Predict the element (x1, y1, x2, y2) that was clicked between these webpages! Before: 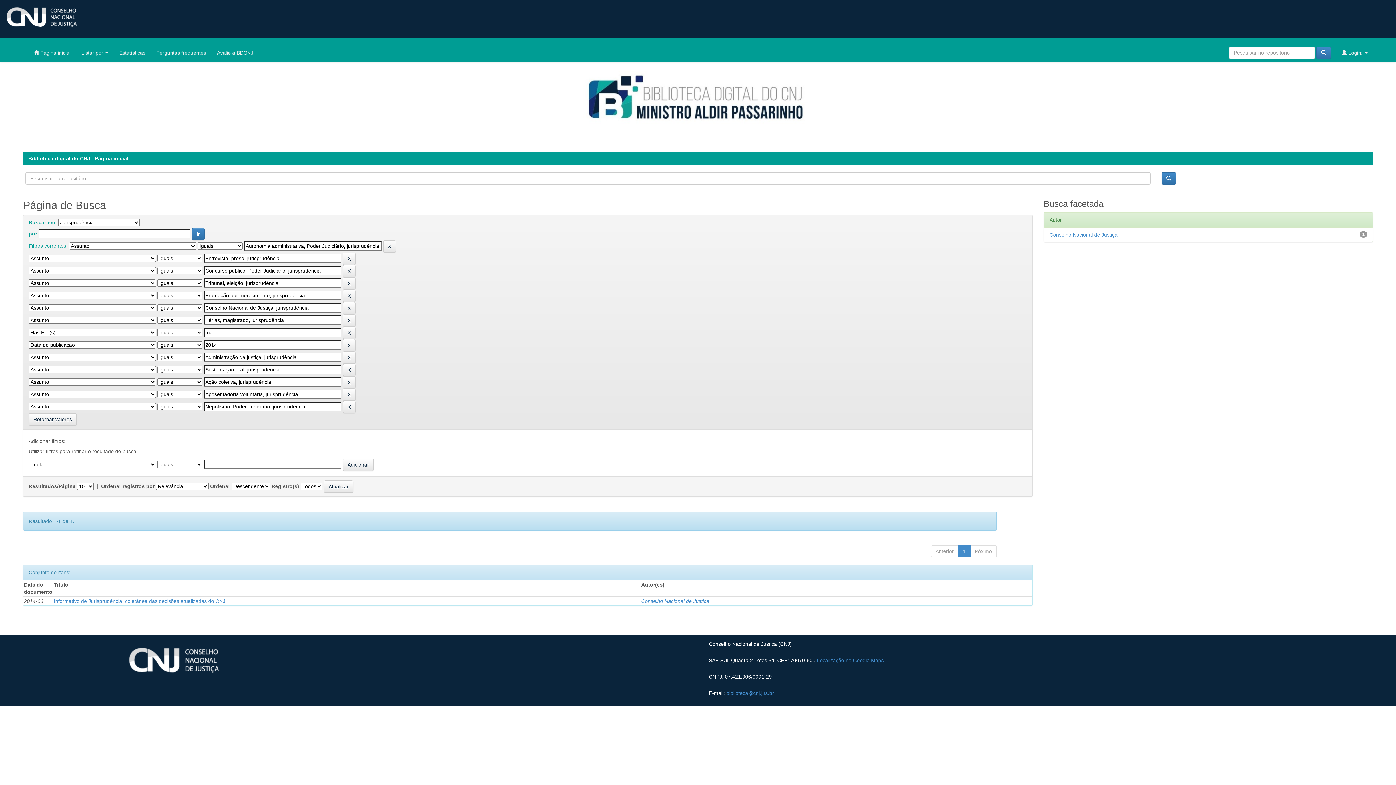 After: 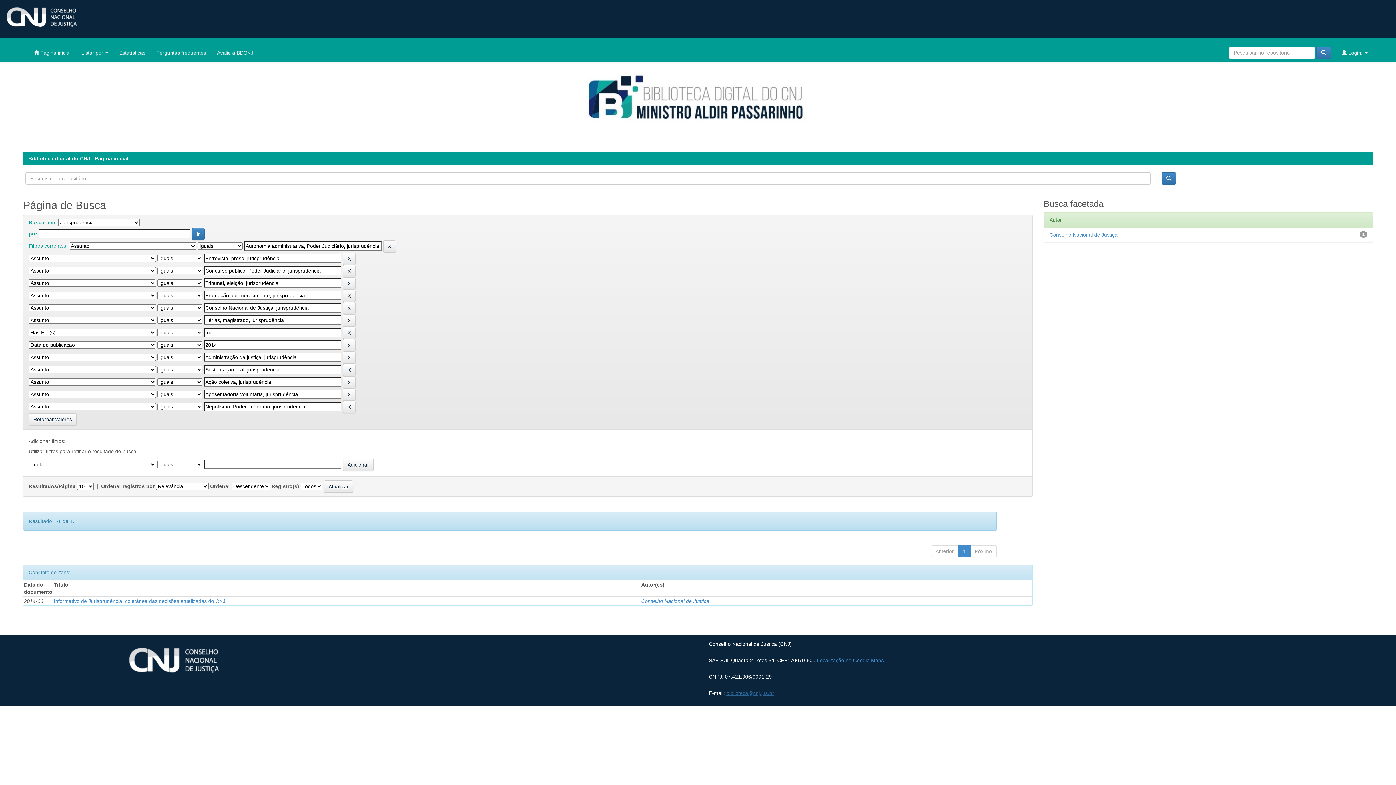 Action: label: biblioteca@cnj.jus.br bbox: (726, 690, 774, 696)